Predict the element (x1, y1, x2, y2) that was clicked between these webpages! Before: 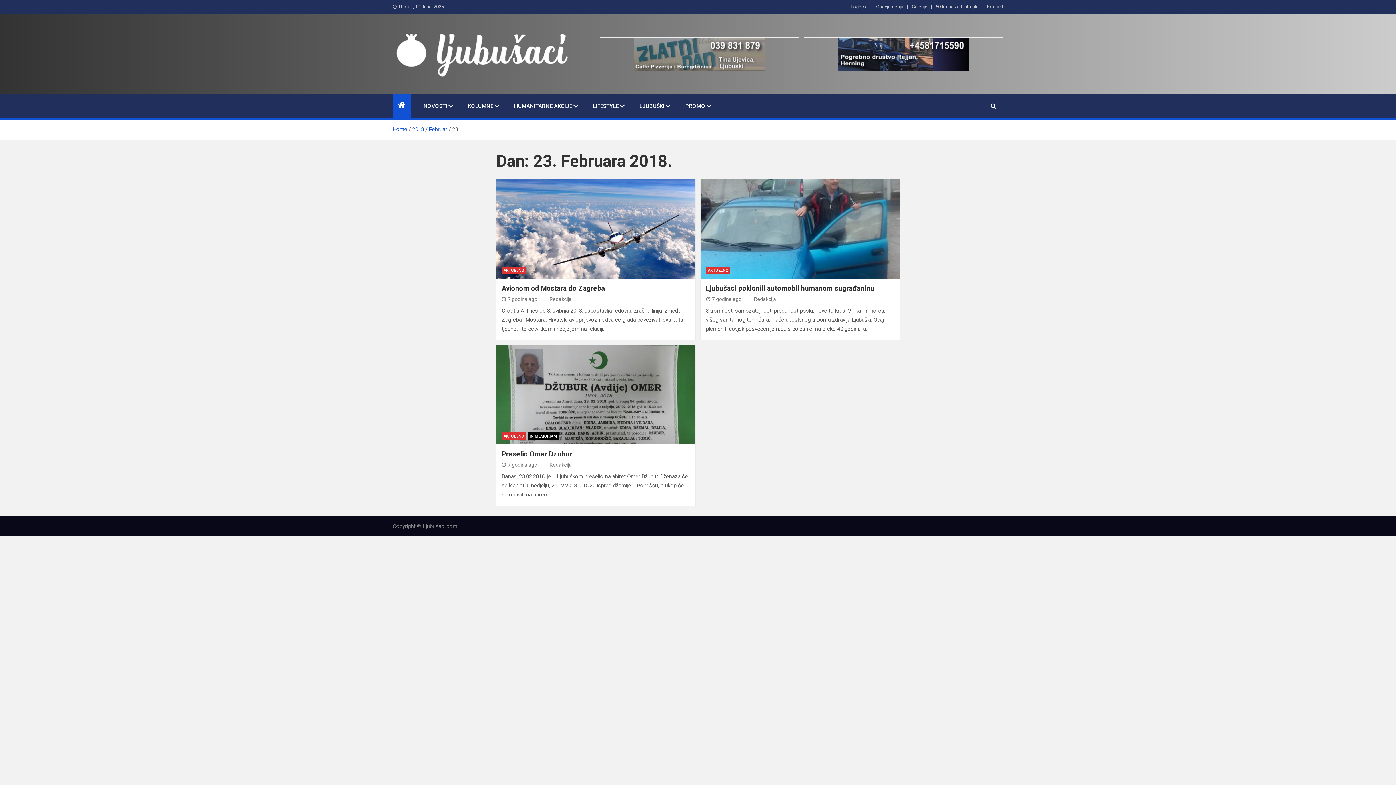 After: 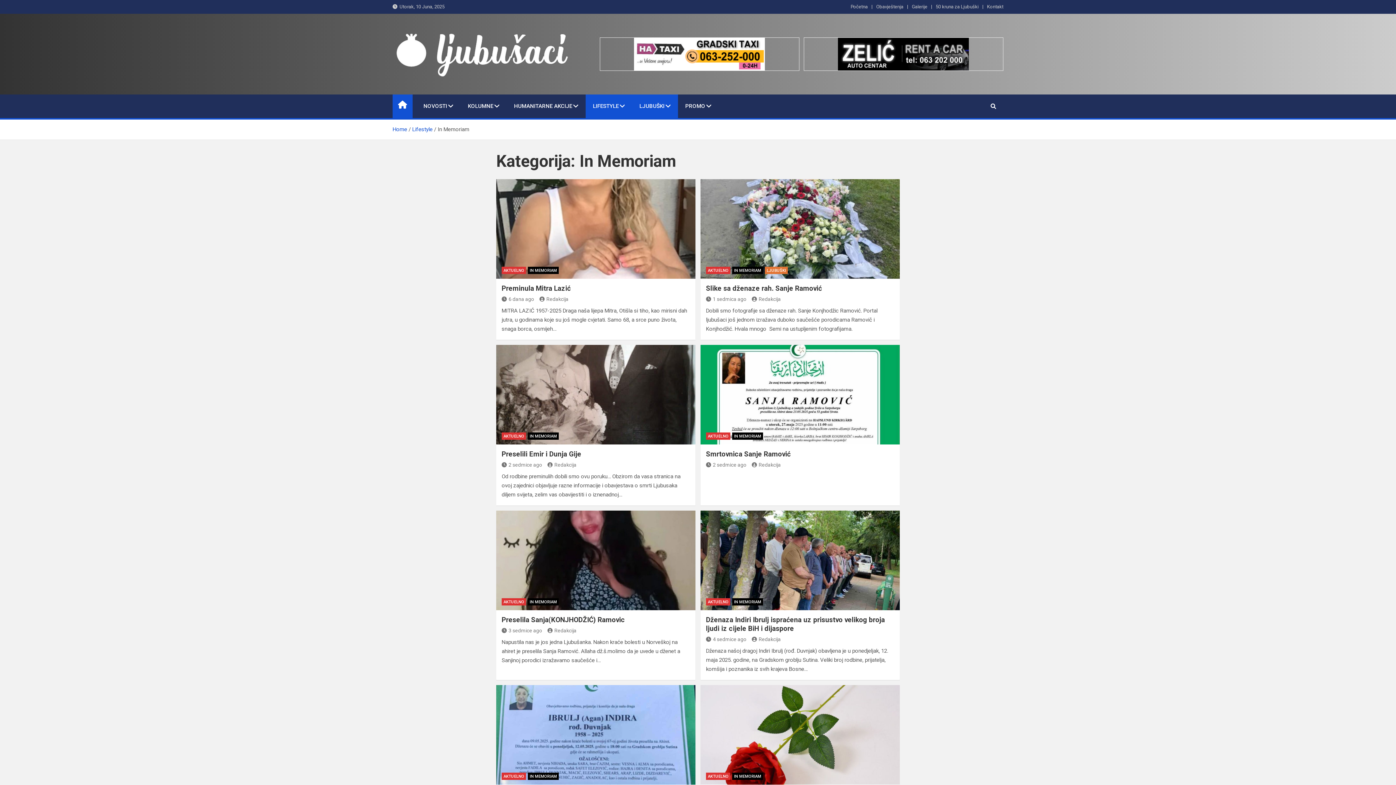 Action: label: IN MEMORIAM bbox: (528, 432, 558, 439)